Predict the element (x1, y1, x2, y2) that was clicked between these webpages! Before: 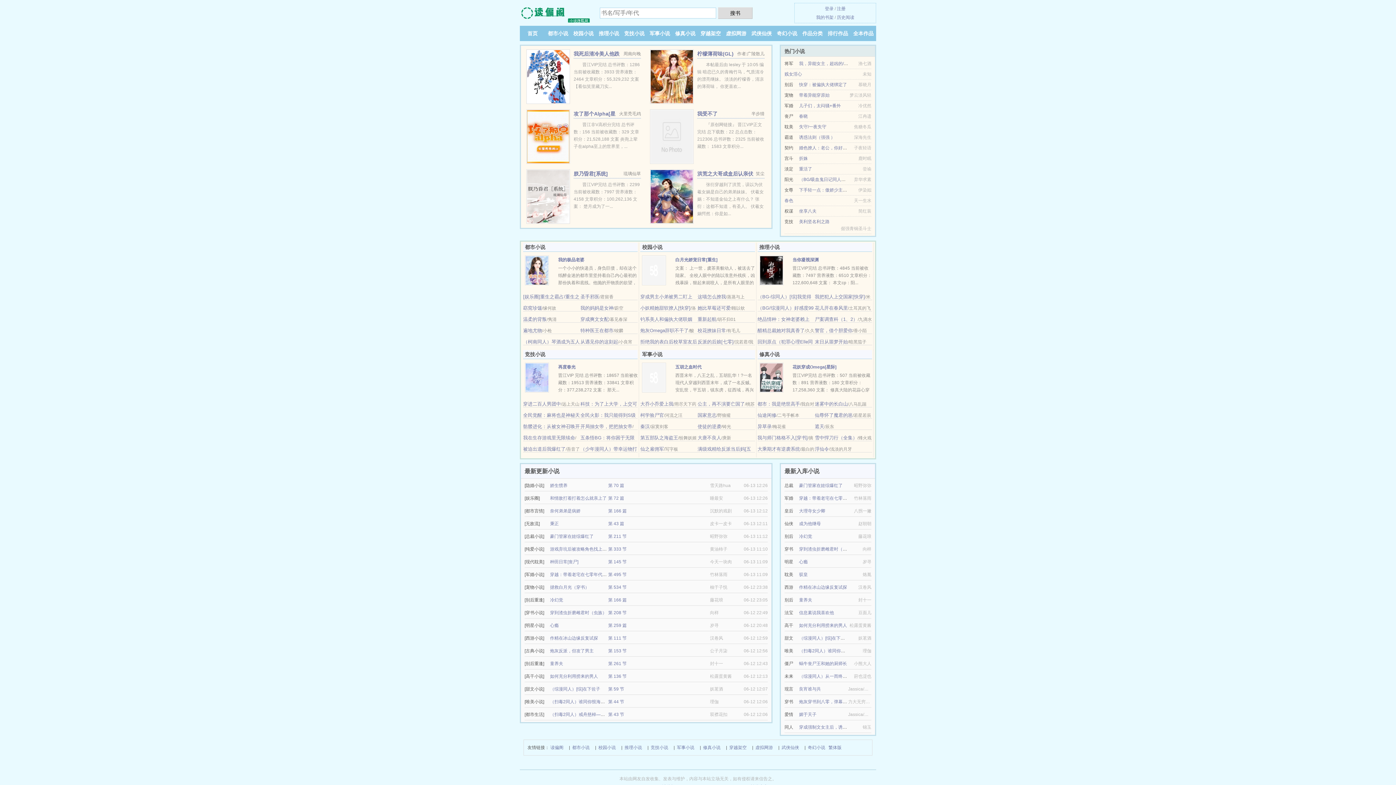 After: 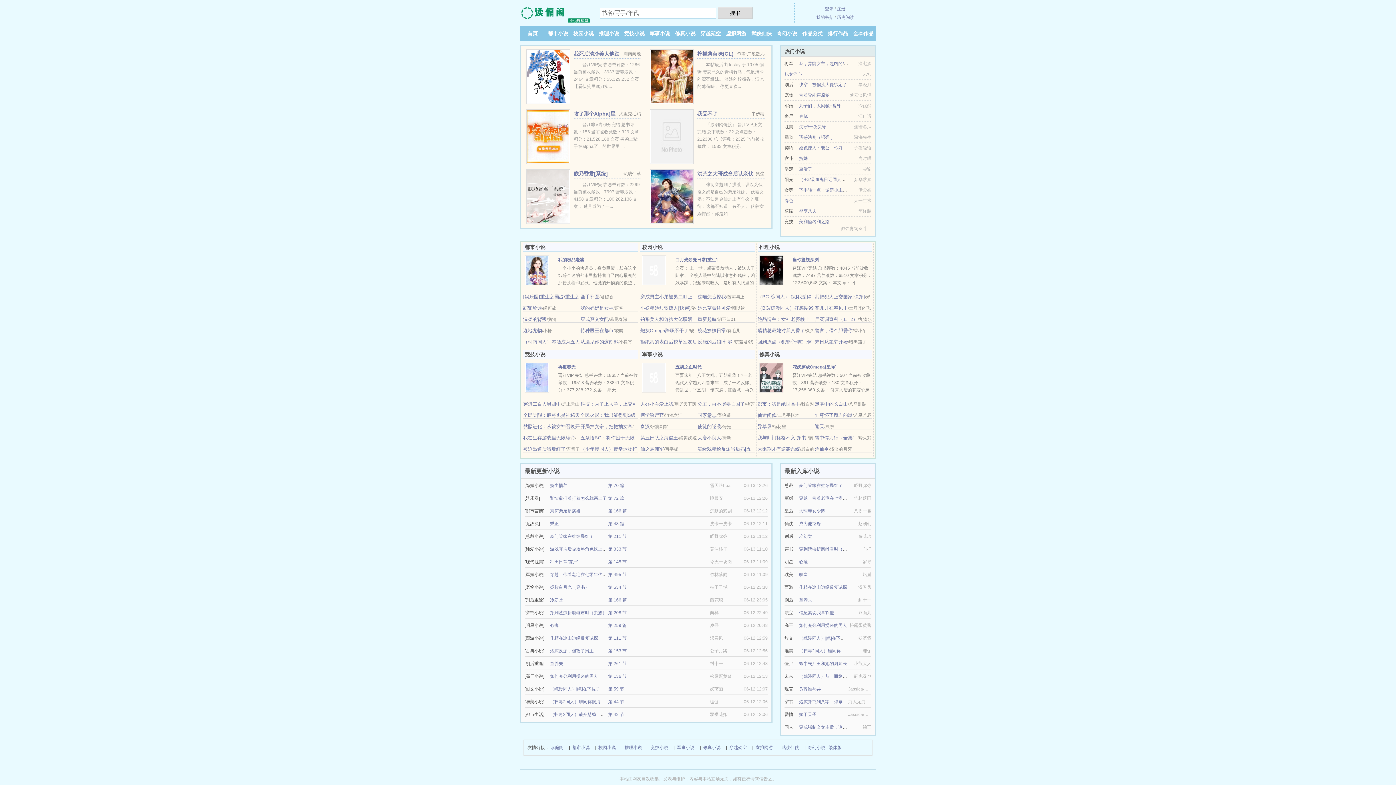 Action: bbox: (697, 110, 717, 116) label: 我受不了